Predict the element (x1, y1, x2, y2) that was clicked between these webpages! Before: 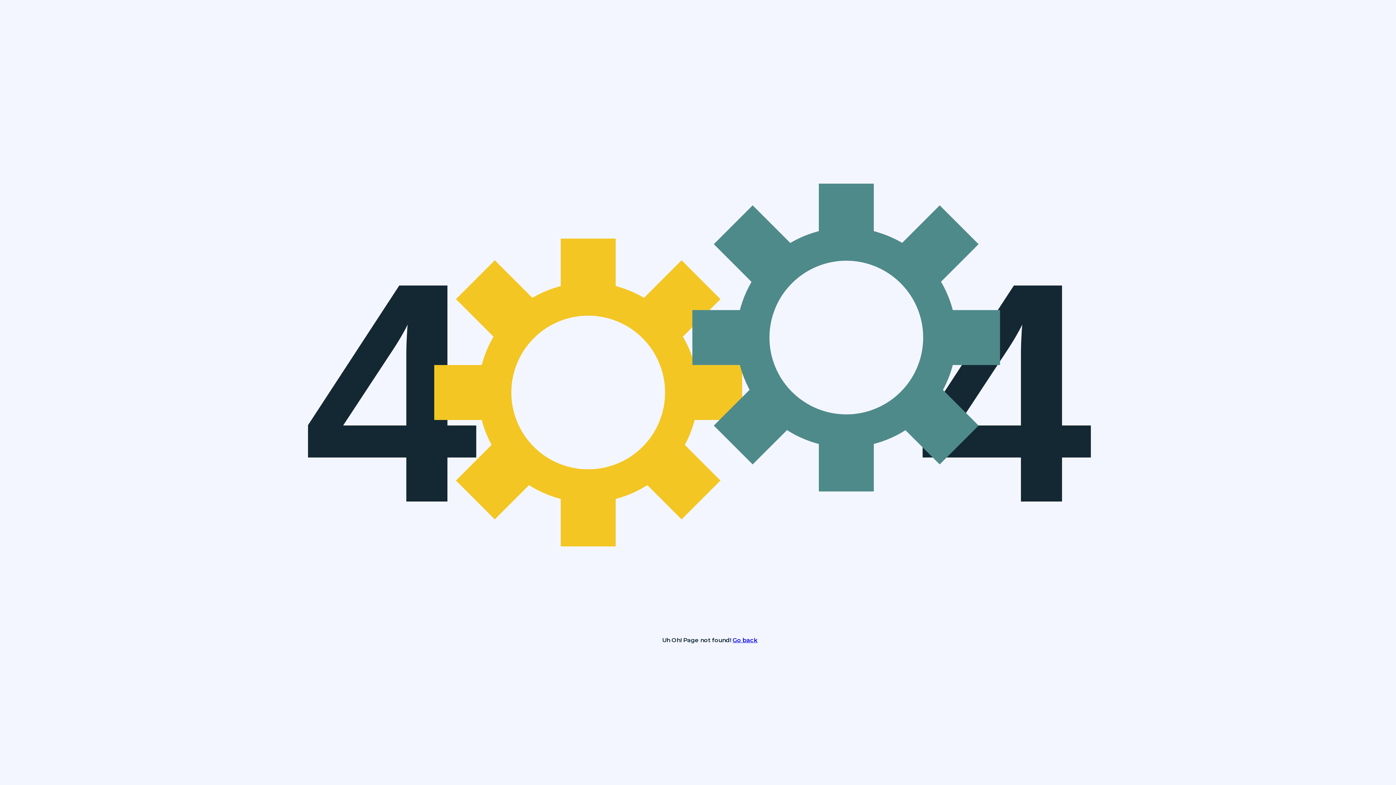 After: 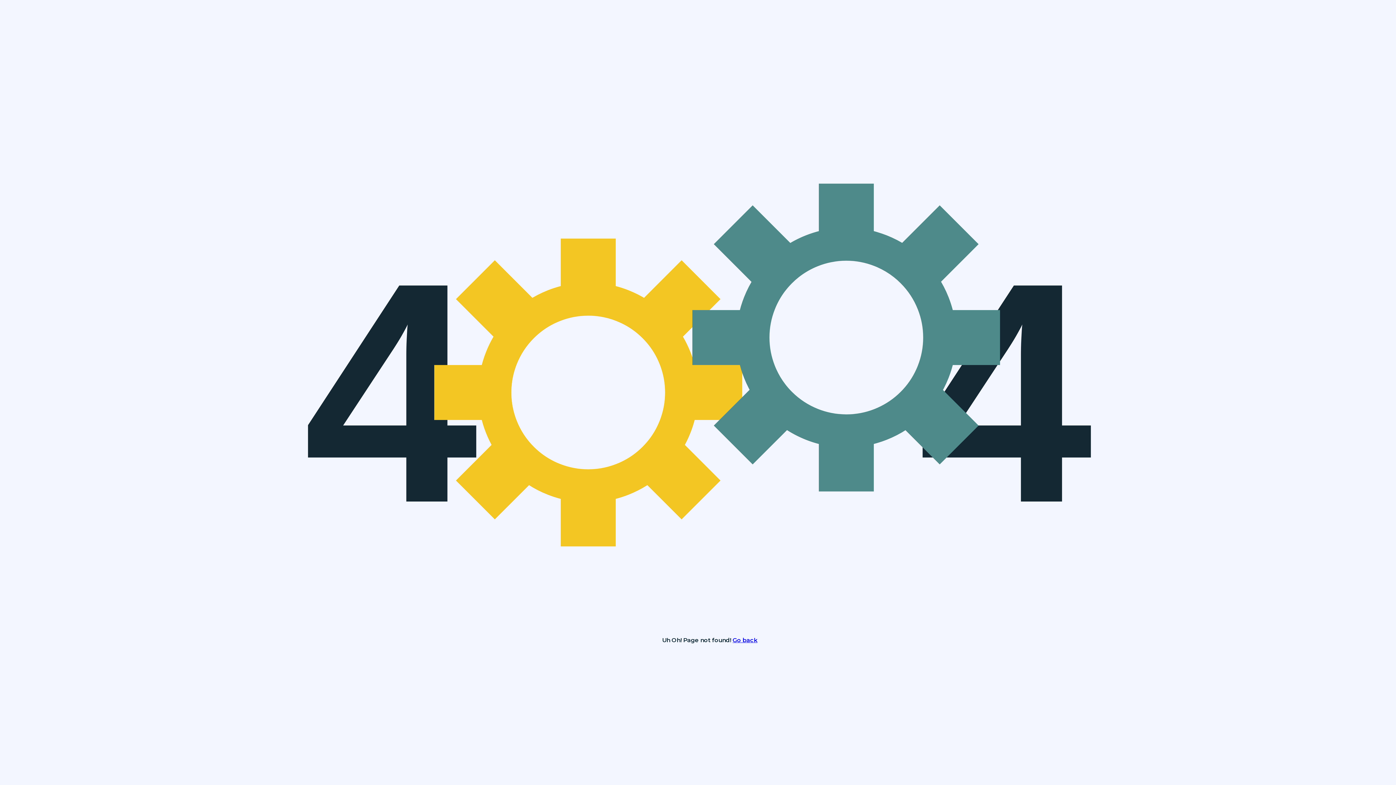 Action: bbox: (732, 637, 757, 644) label: Go back